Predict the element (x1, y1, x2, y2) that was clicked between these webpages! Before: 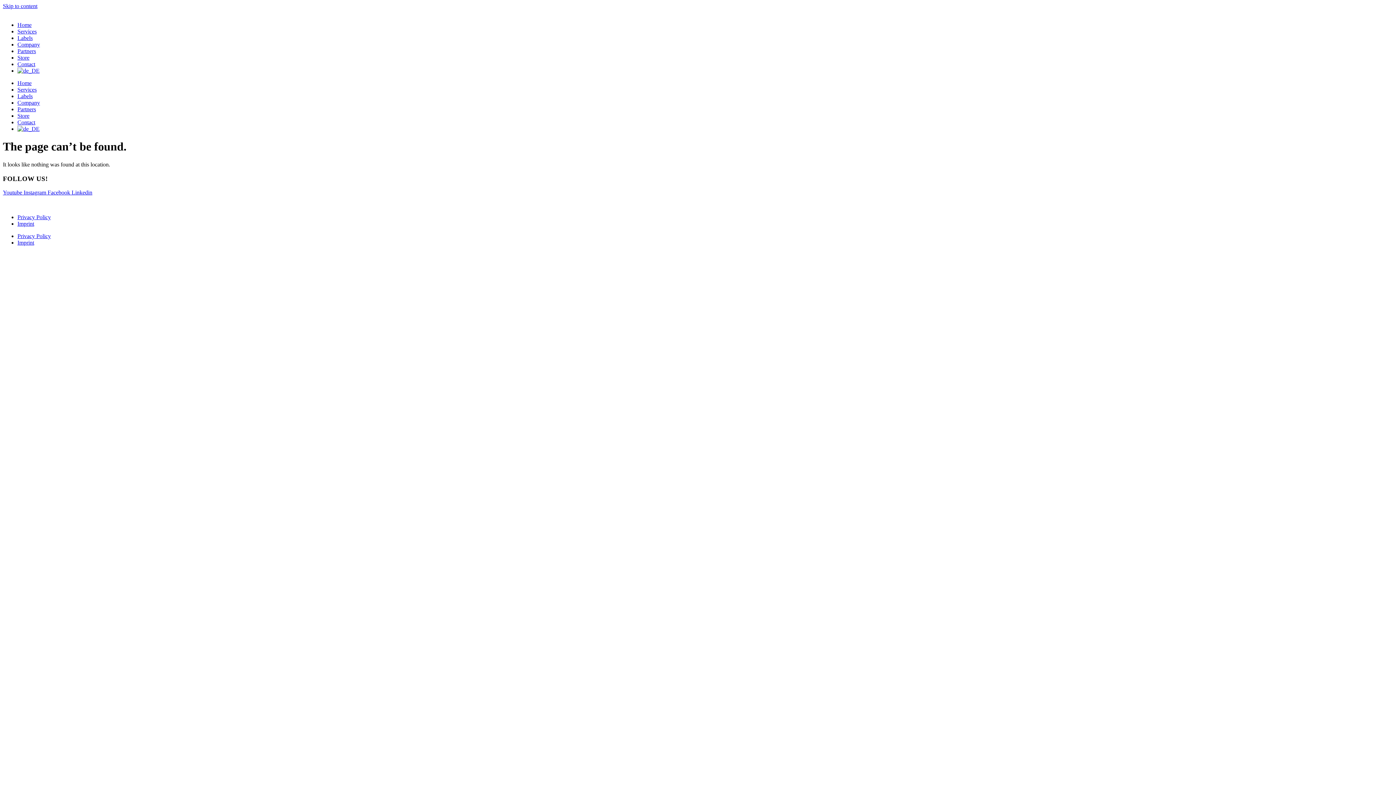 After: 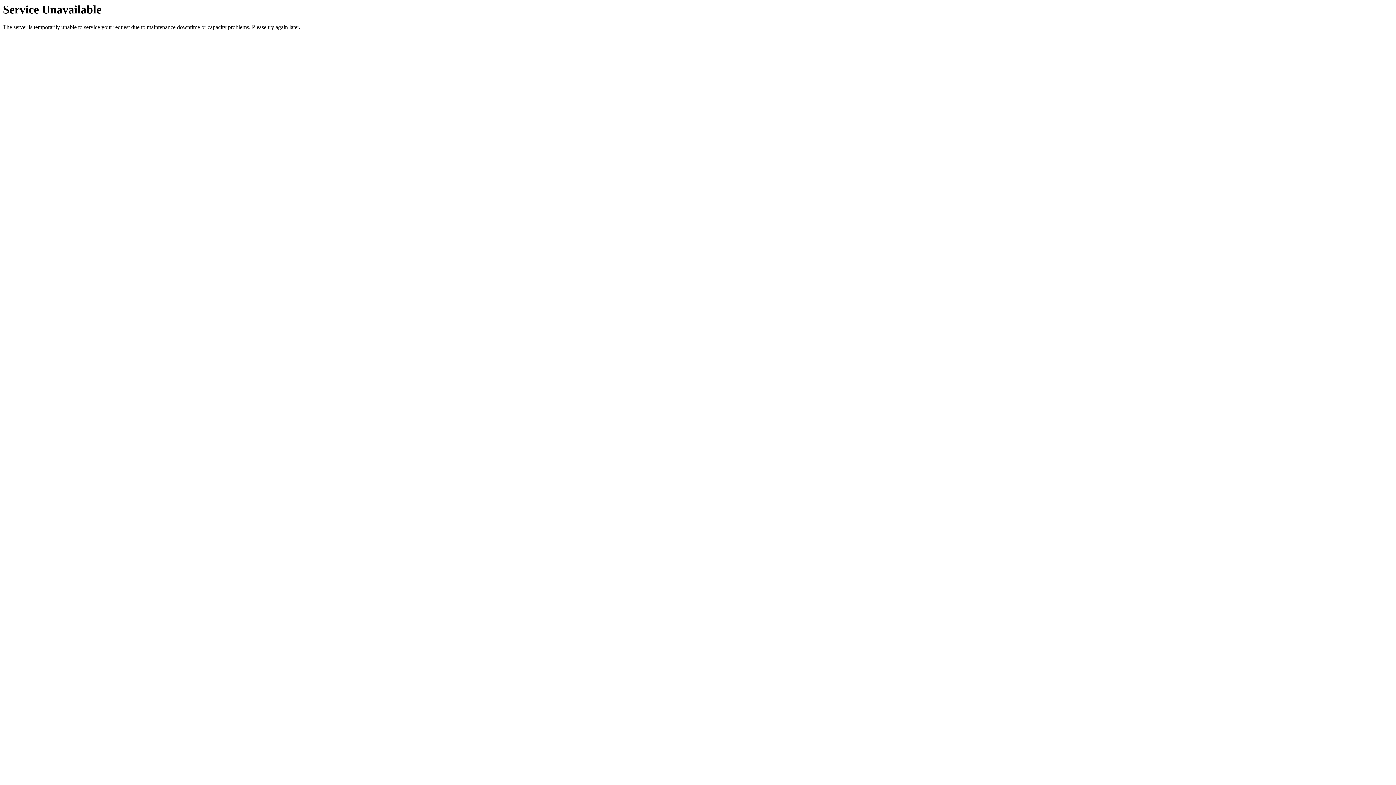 Action: label: Partners bbox: (17, 48, 36, 54)